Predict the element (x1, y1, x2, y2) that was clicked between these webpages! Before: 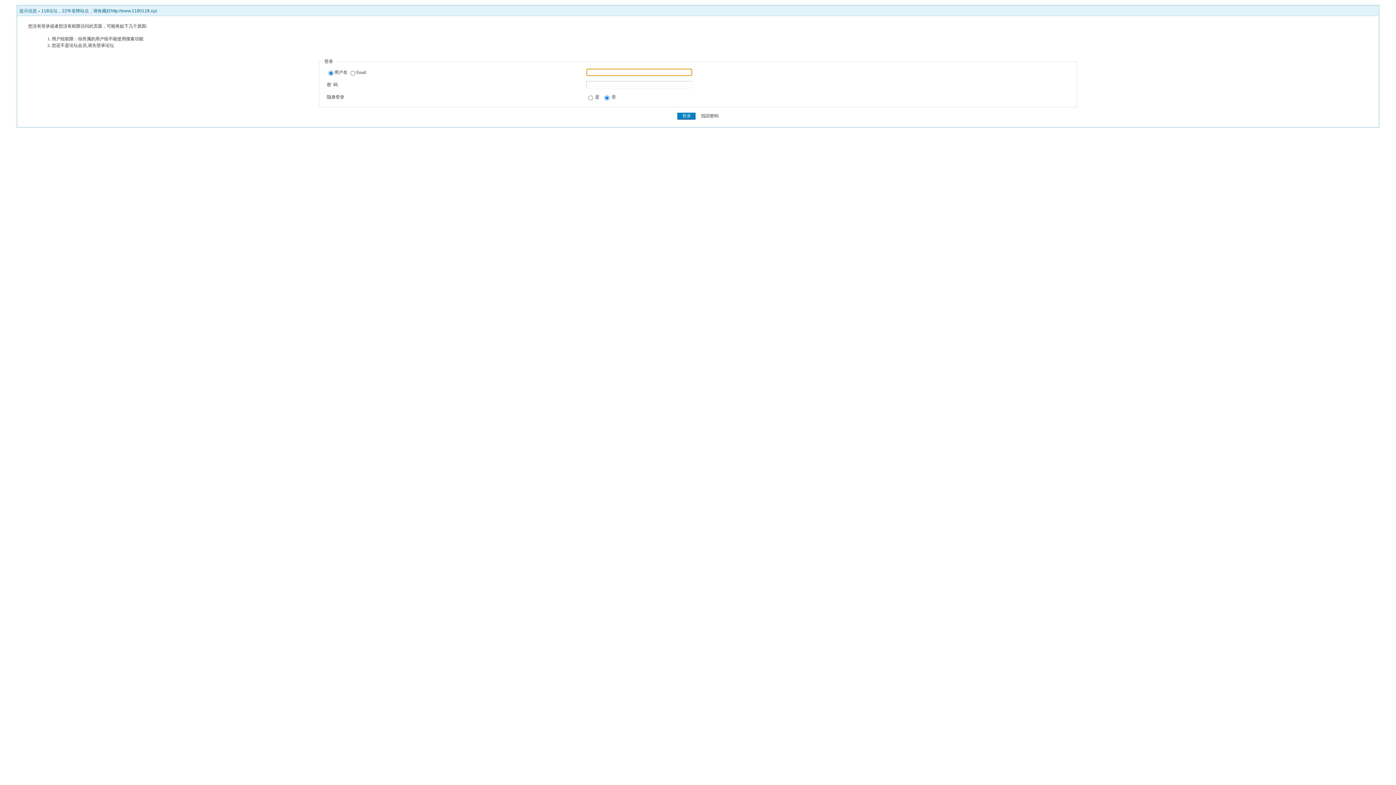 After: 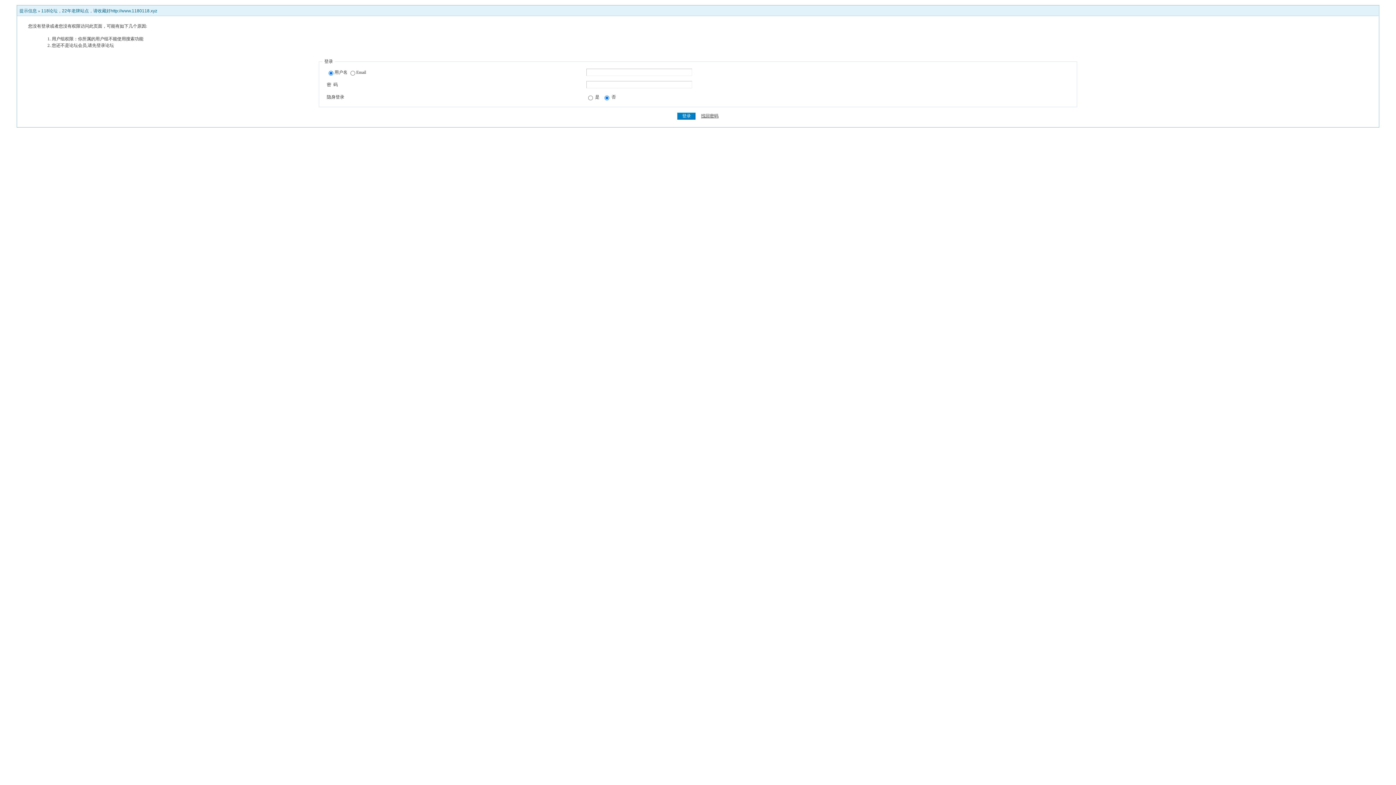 Action: bbox: (701, 113, 718, 118) label: 找回密码